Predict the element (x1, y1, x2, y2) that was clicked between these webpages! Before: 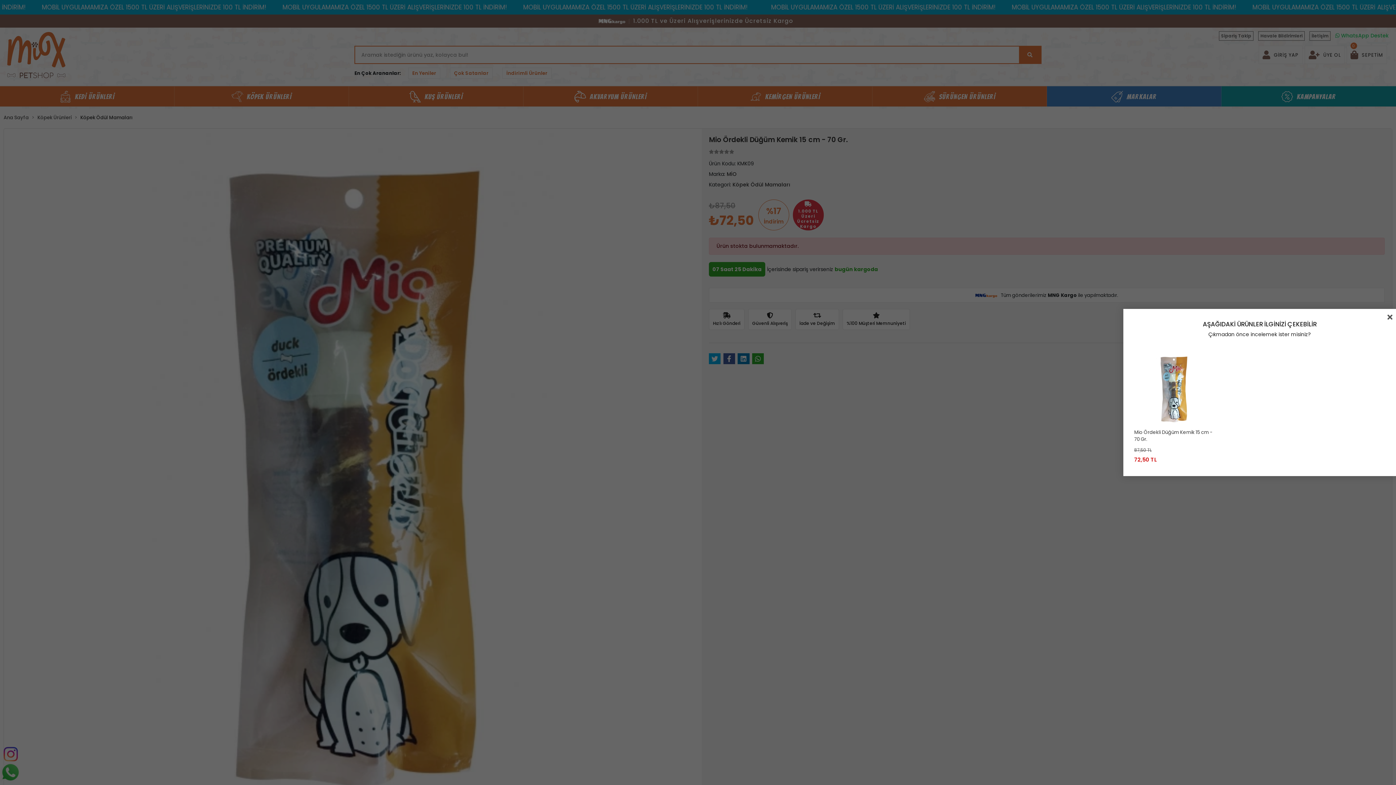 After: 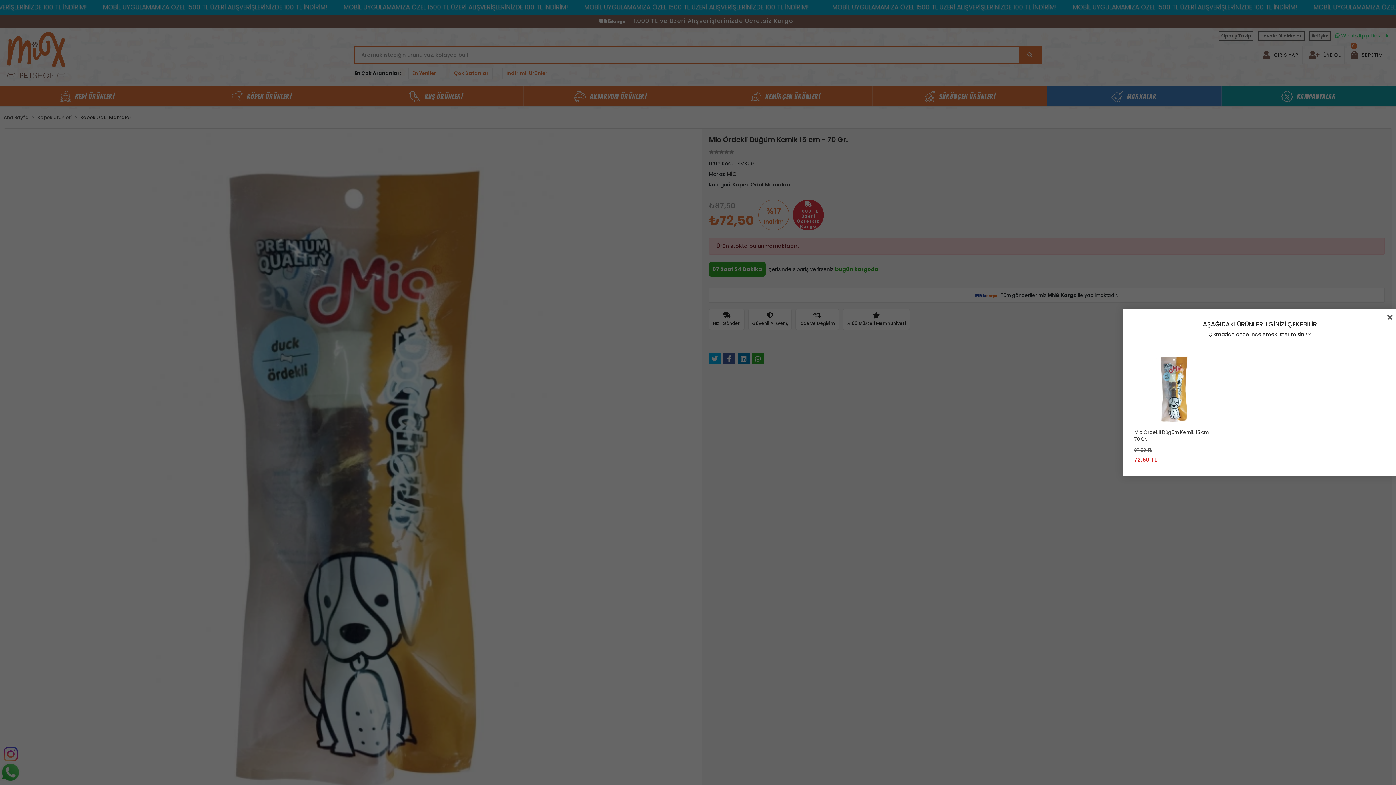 Action: label: Mio Ördekli Düğüm Kemik 15 cm - 70 Gr.
87,50 TL
72,50 TL bbox: (1134, 342, 1213, 474)